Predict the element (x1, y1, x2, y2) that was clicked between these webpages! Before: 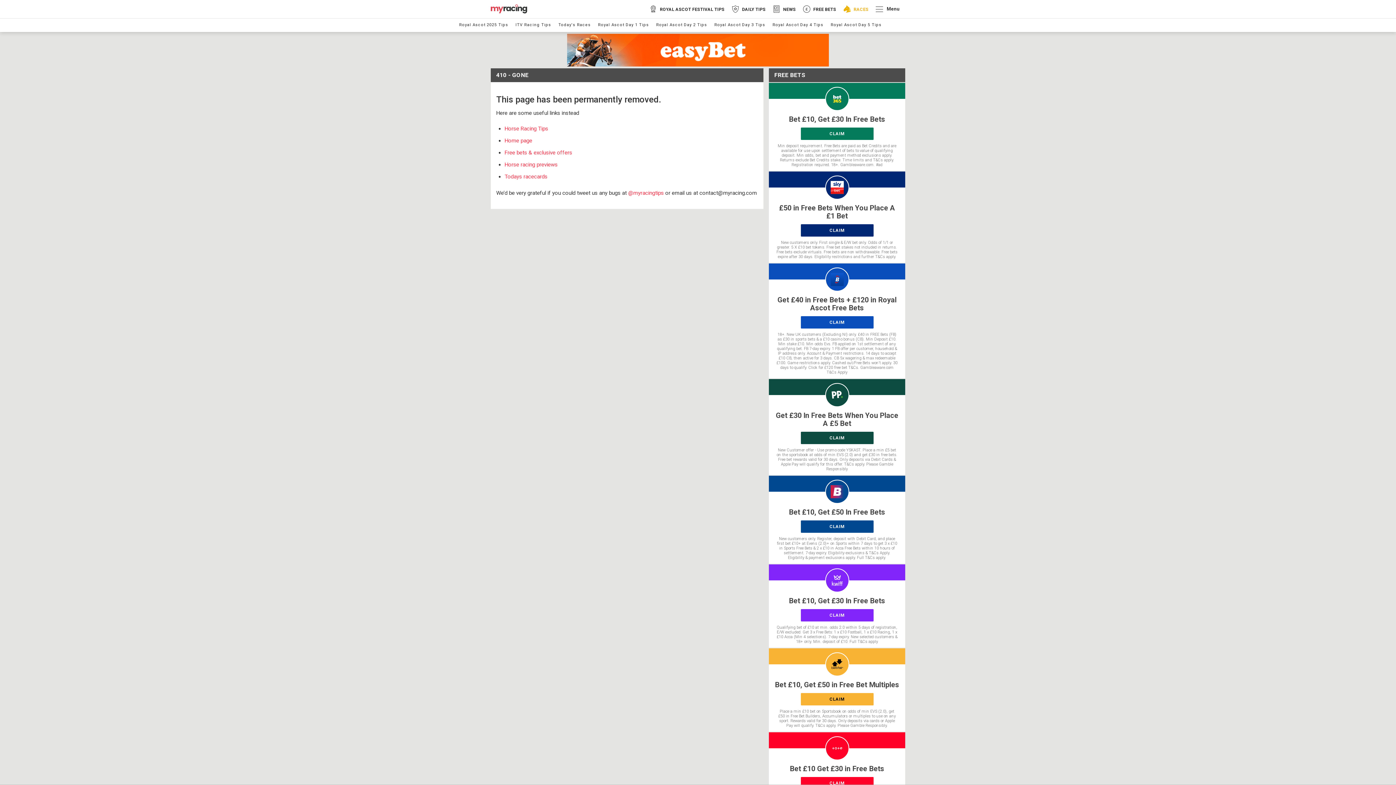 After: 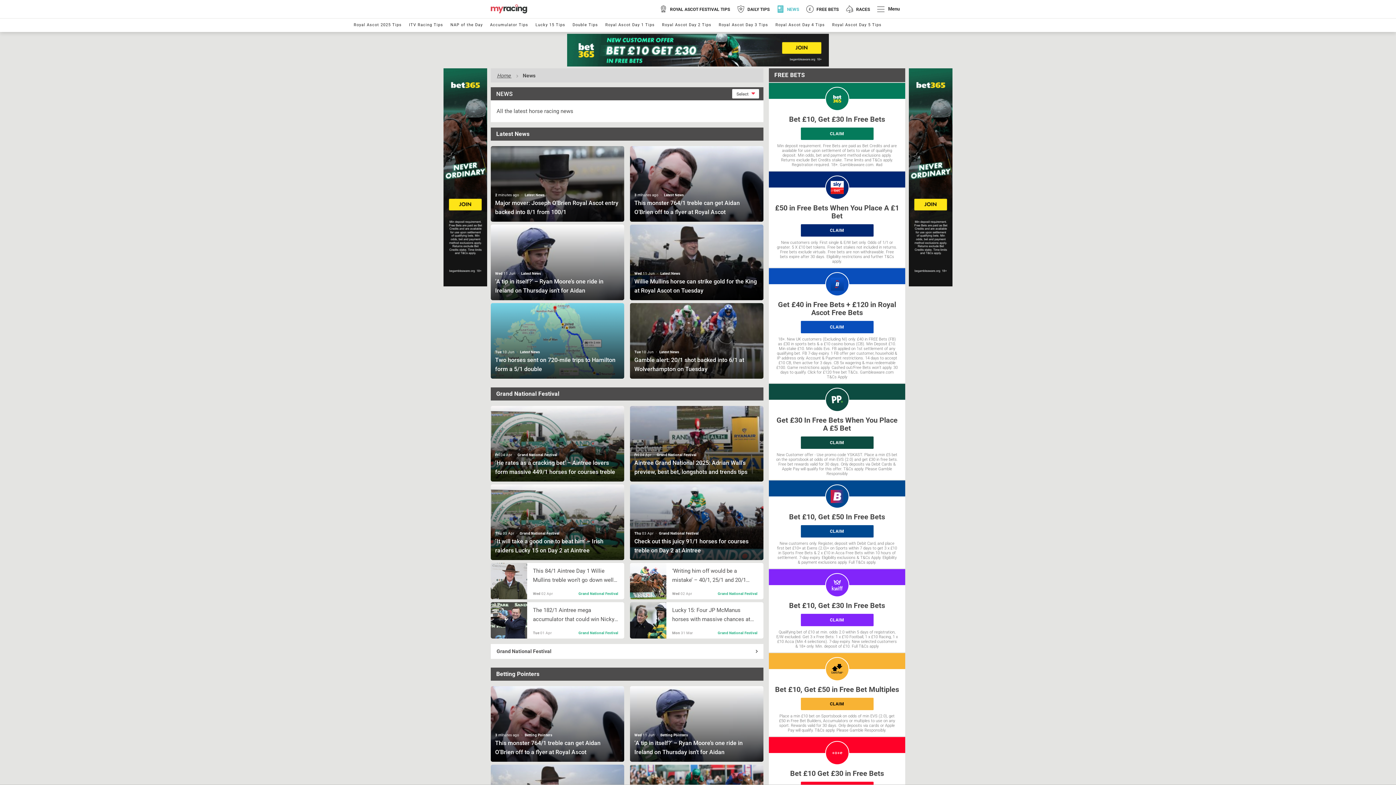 Action: label:  NEWS bbox: (769, 1, 799, 16)